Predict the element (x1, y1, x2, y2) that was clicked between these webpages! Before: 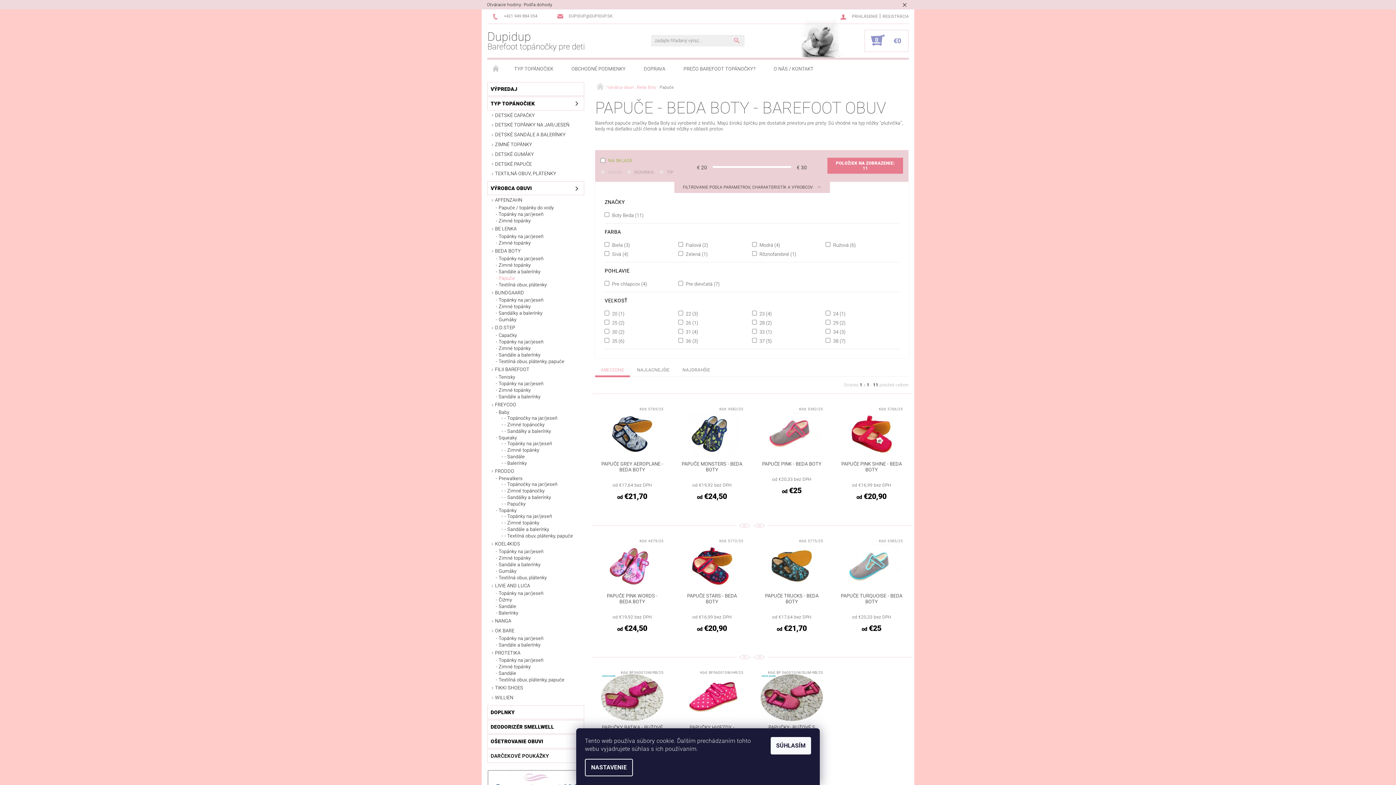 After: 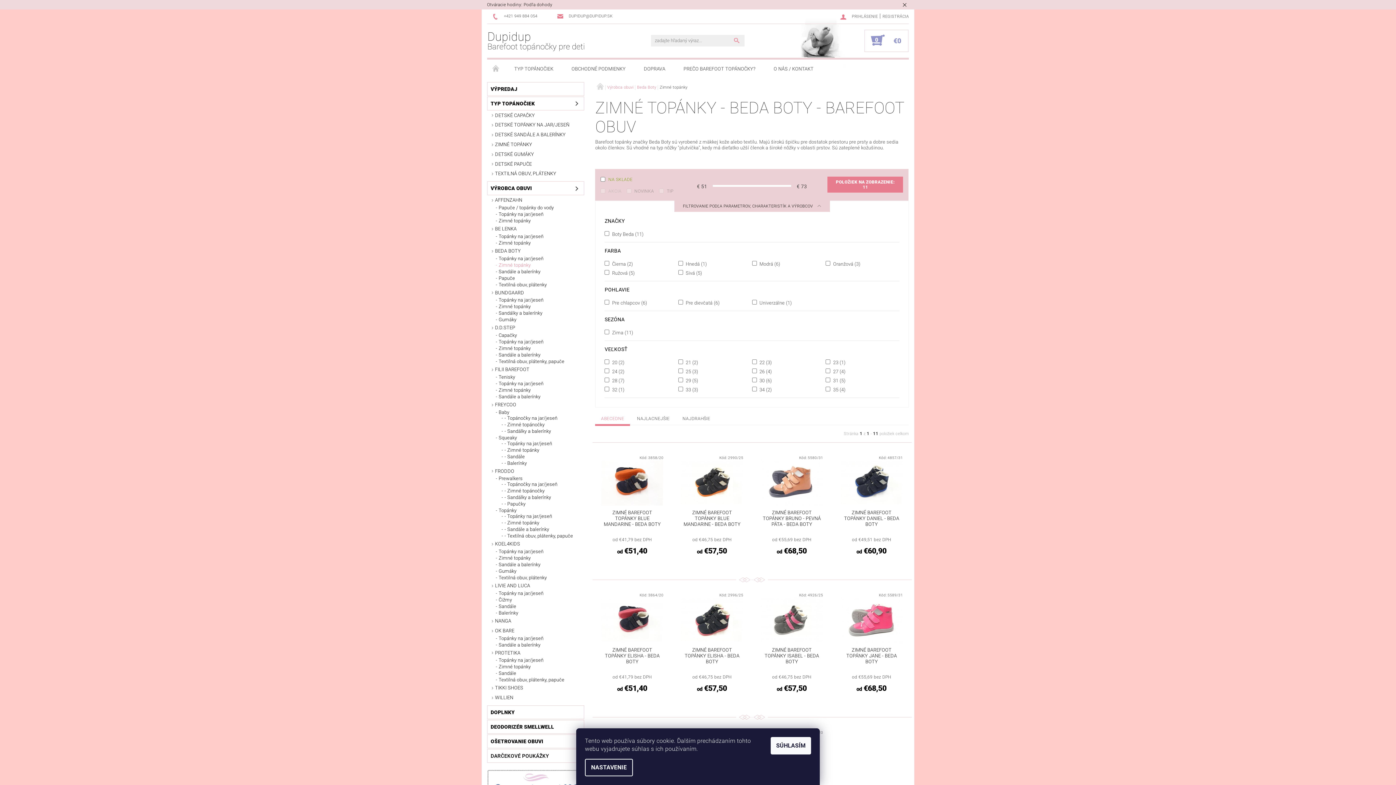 Action: bbox: (493, 262, 584, 268) label: Zimné topánky